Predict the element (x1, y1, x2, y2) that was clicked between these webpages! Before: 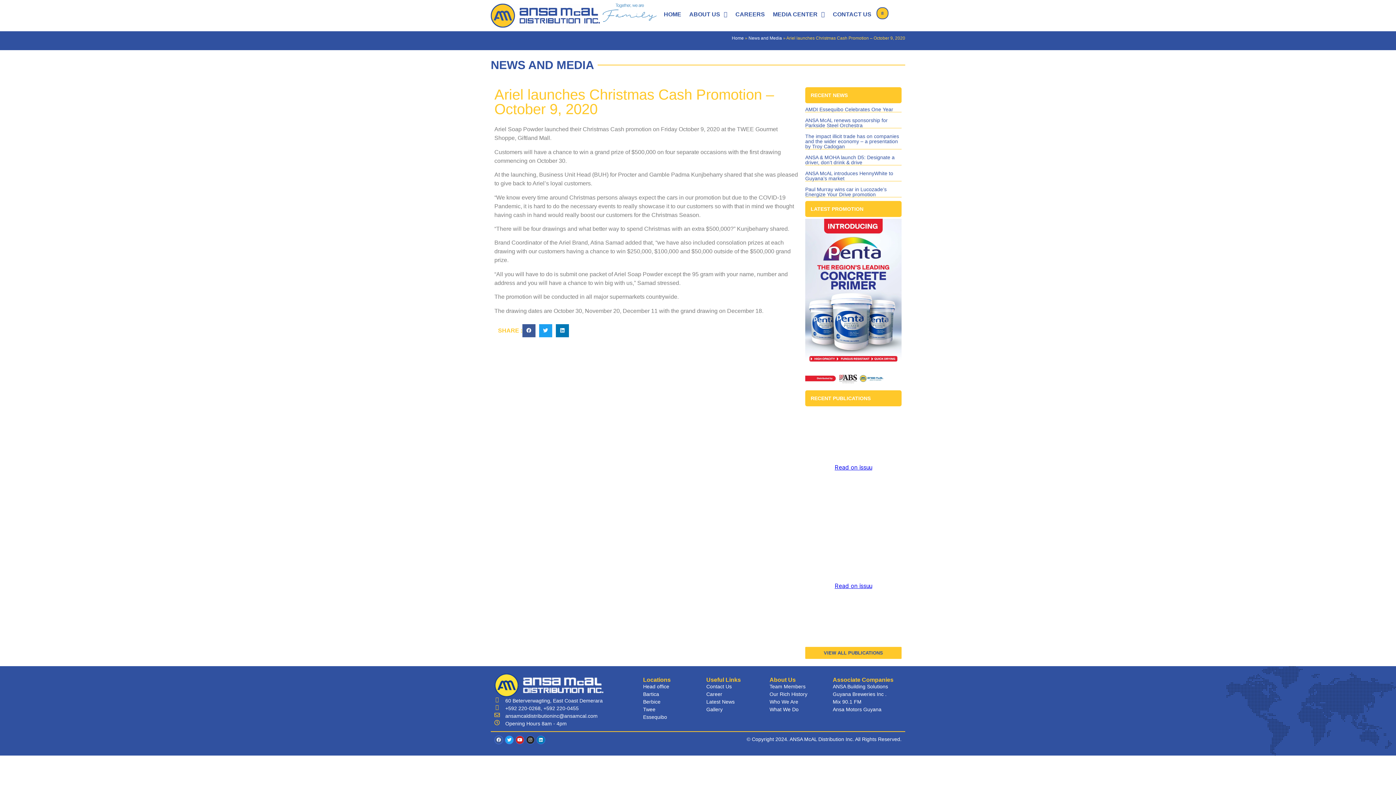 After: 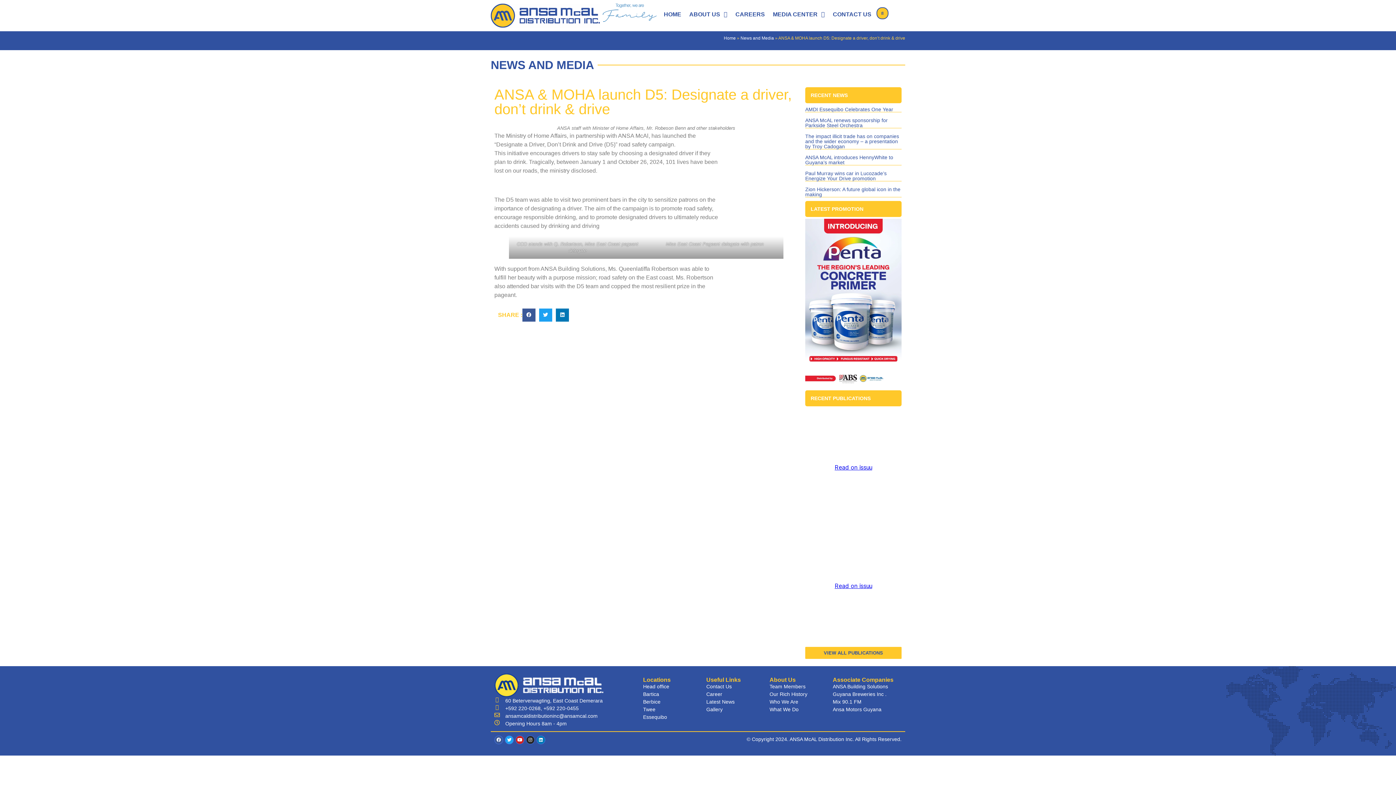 Action: label: ANSA & MOHA launch D5: Designate a driver, don’t drink & drive bbox: (805, 154, 894, 165)